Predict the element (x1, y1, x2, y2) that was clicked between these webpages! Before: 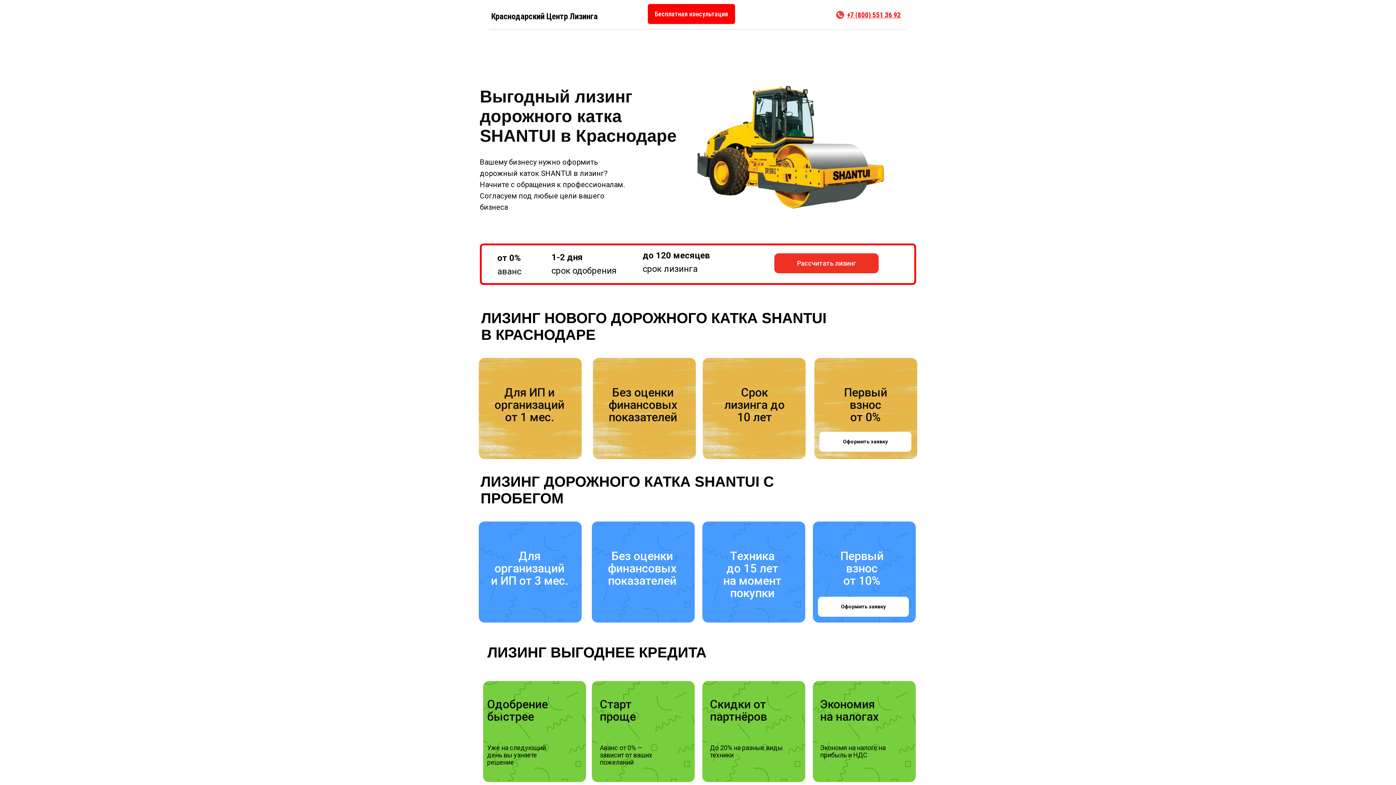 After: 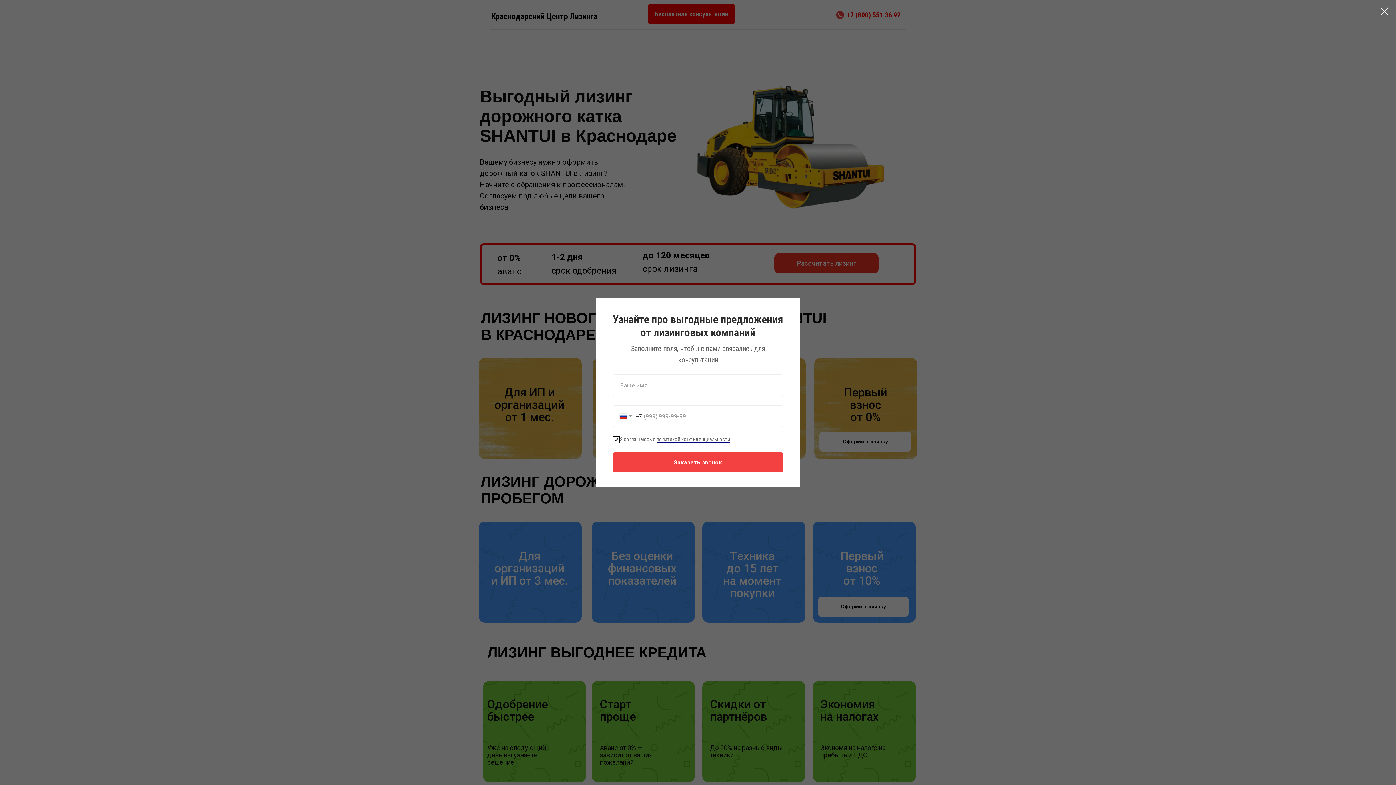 Action: bbox: (648, 4, 735, 24) label: Бесплатная консультация